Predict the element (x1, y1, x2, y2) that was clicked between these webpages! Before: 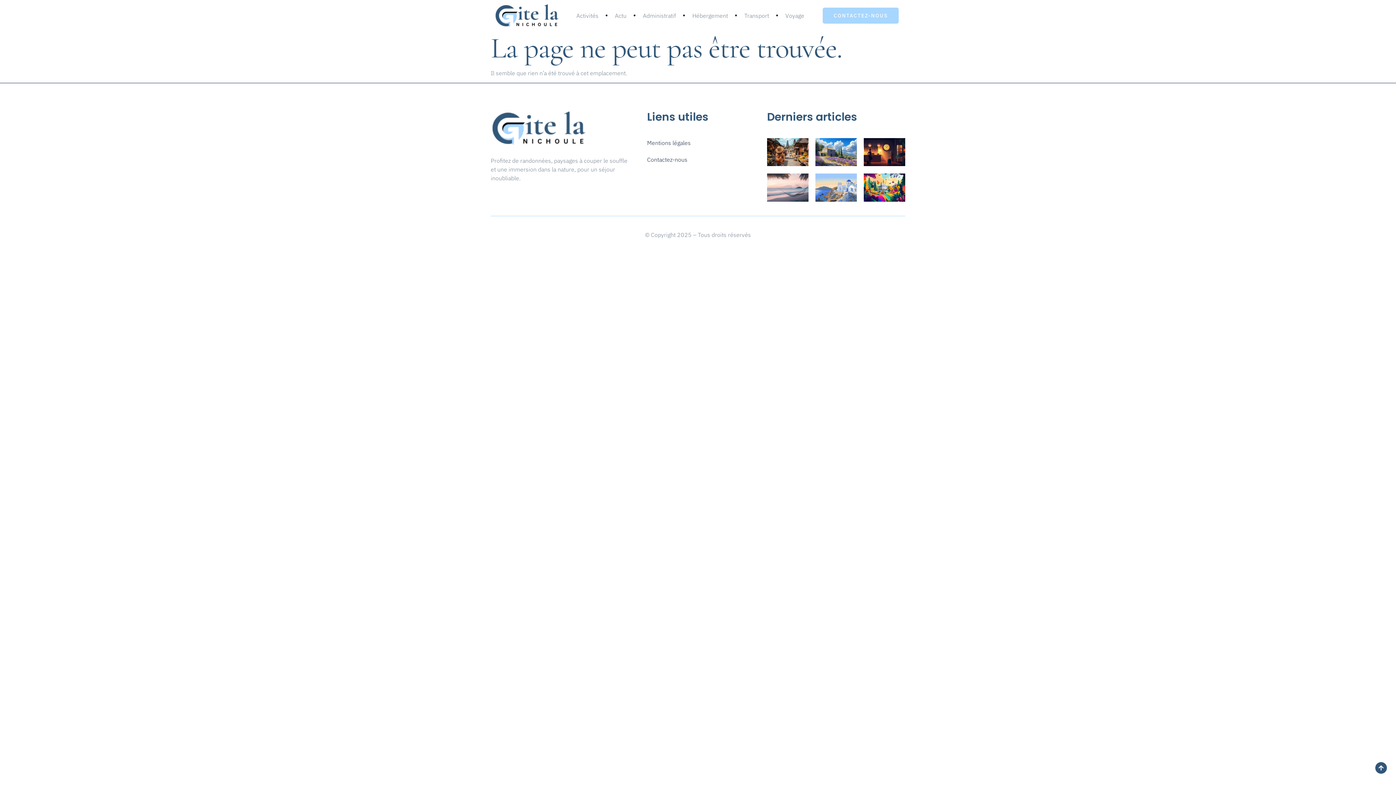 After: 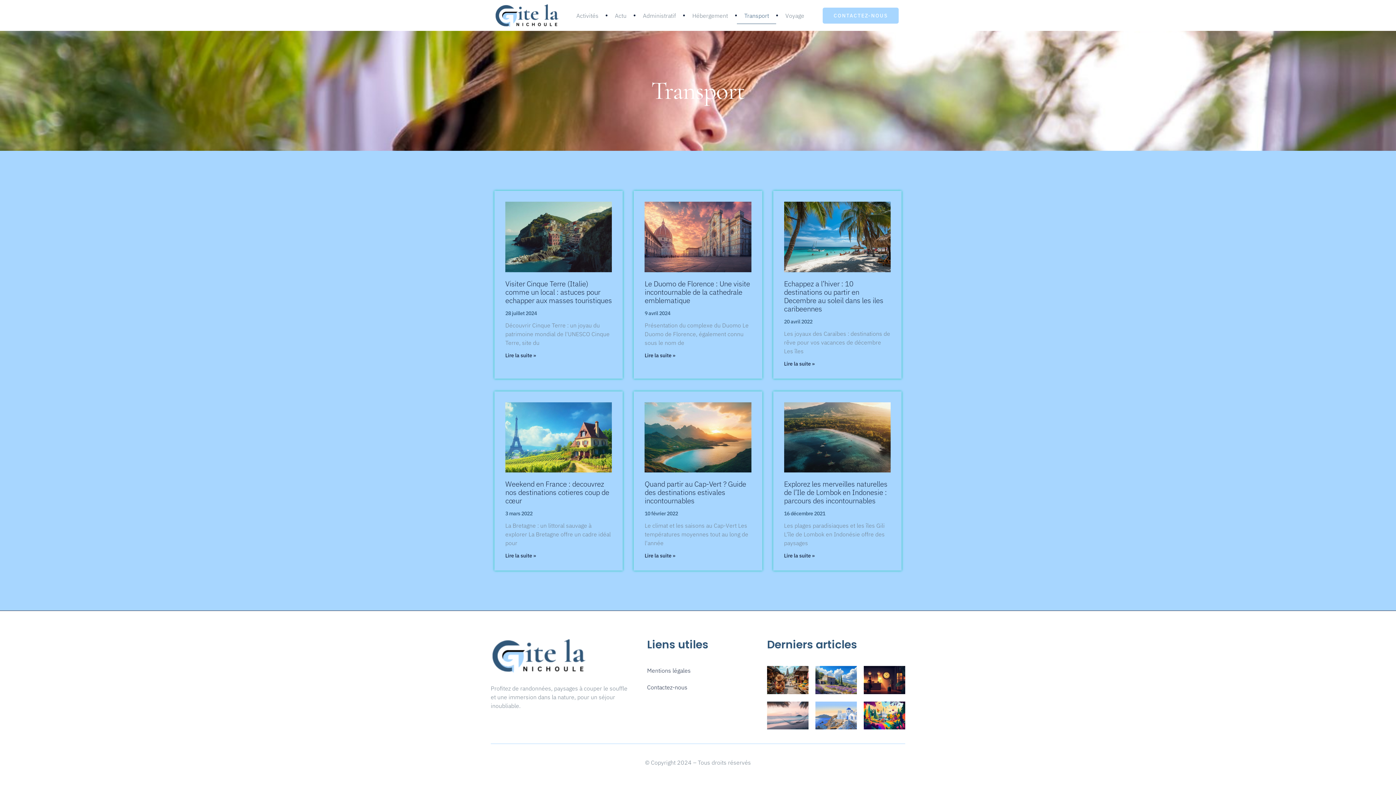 Action: label: Transport bbox: (737, 7, 776, 23)